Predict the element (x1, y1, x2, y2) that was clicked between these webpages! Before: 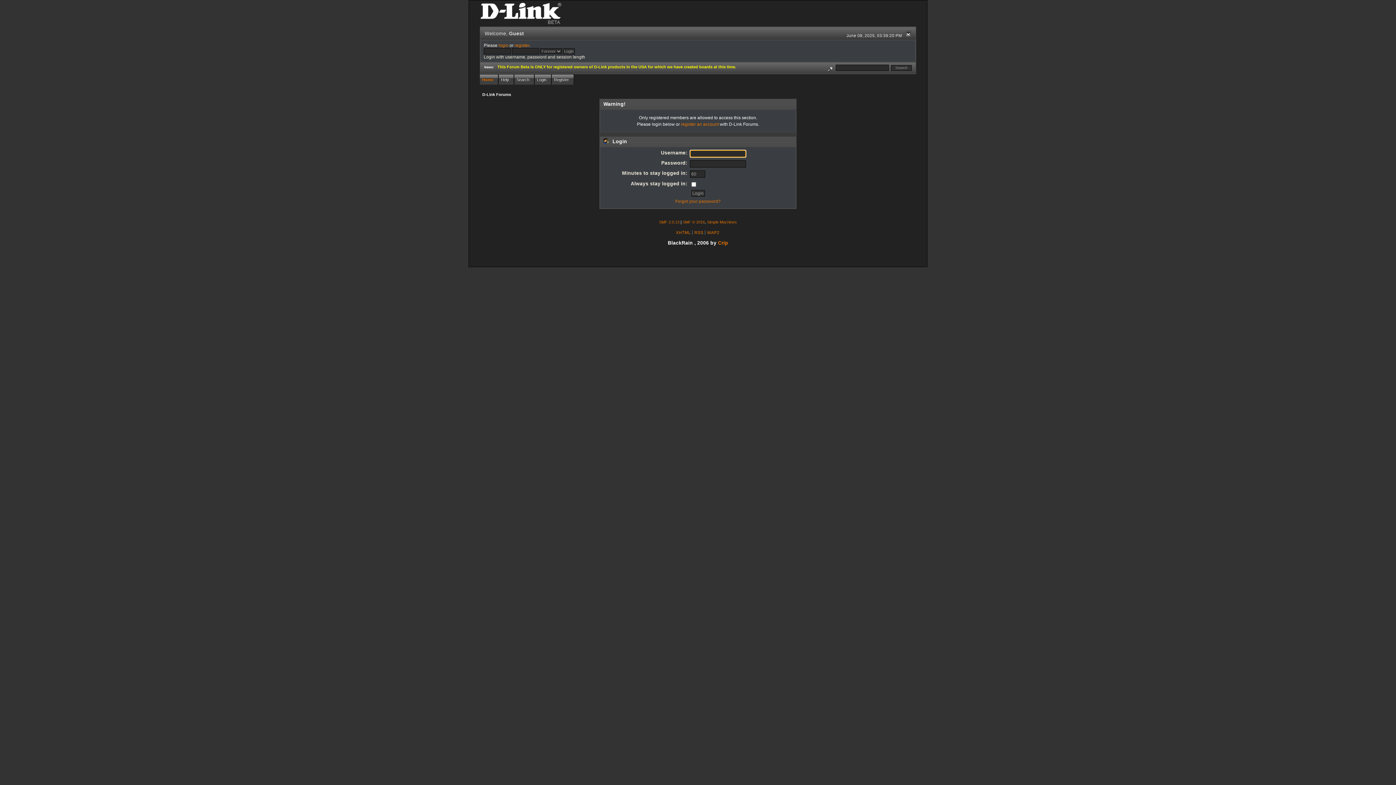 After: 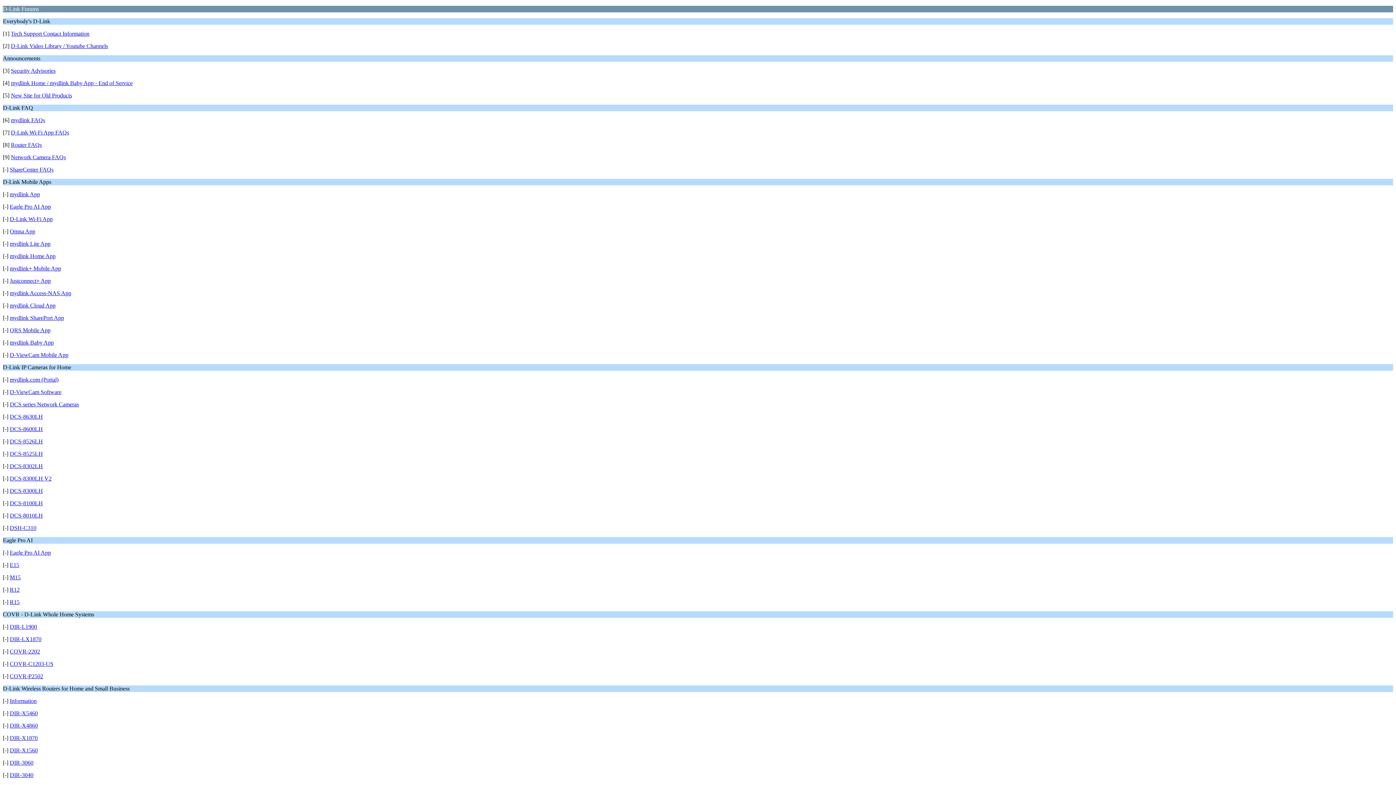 Action: bbox: (707, 230, 719, 235) label: WAP2